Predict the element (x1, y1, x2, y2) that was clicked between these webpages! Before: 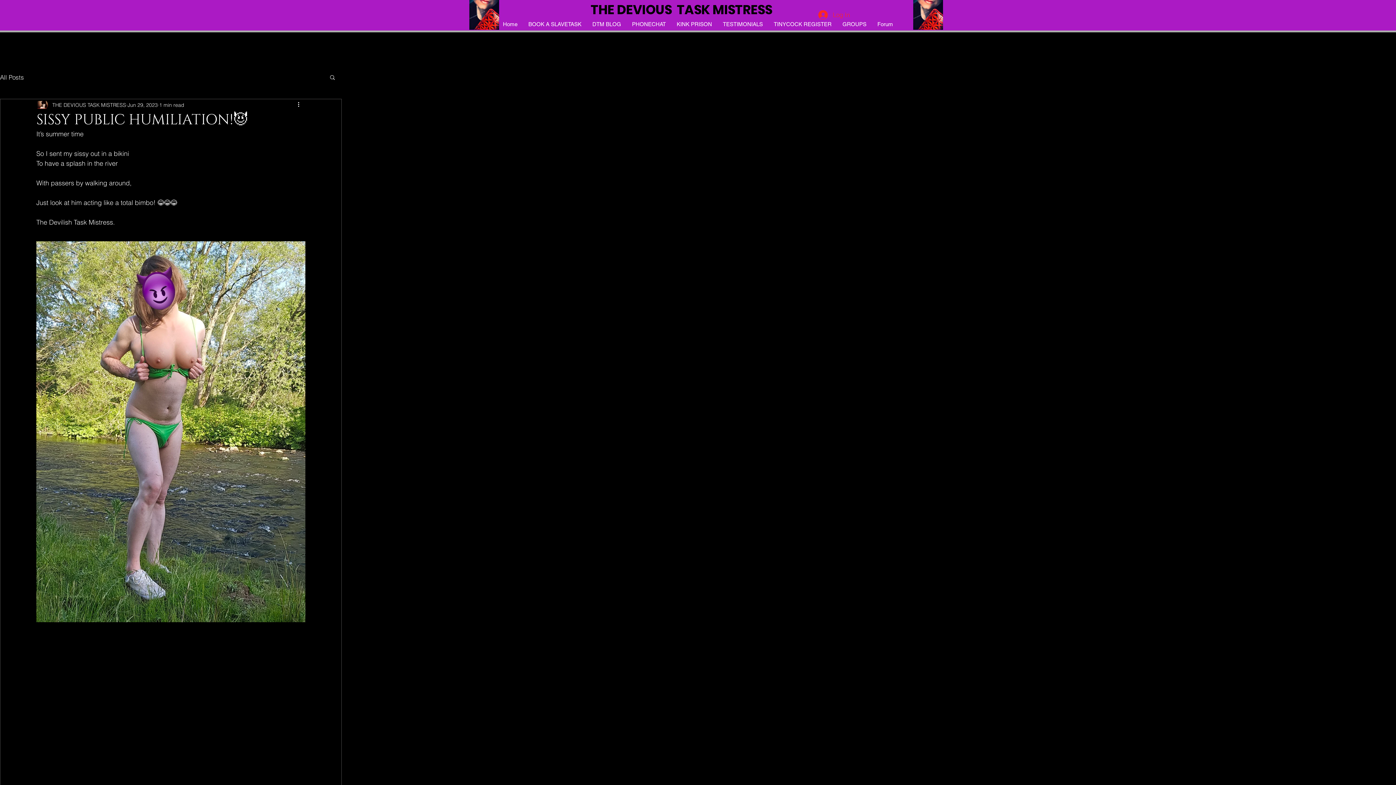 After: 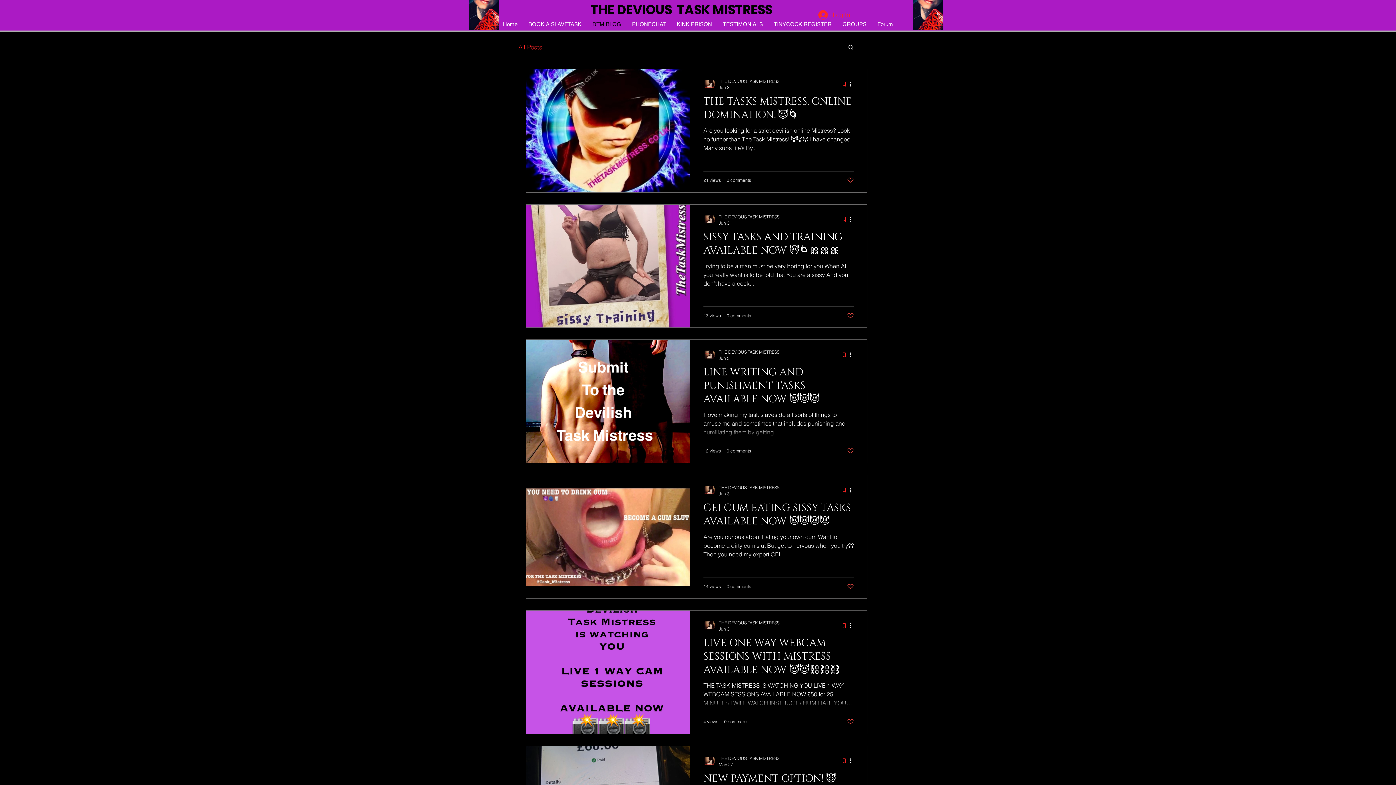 Action: bbox: (587, 19, 626, 29) label: DTM BLOG